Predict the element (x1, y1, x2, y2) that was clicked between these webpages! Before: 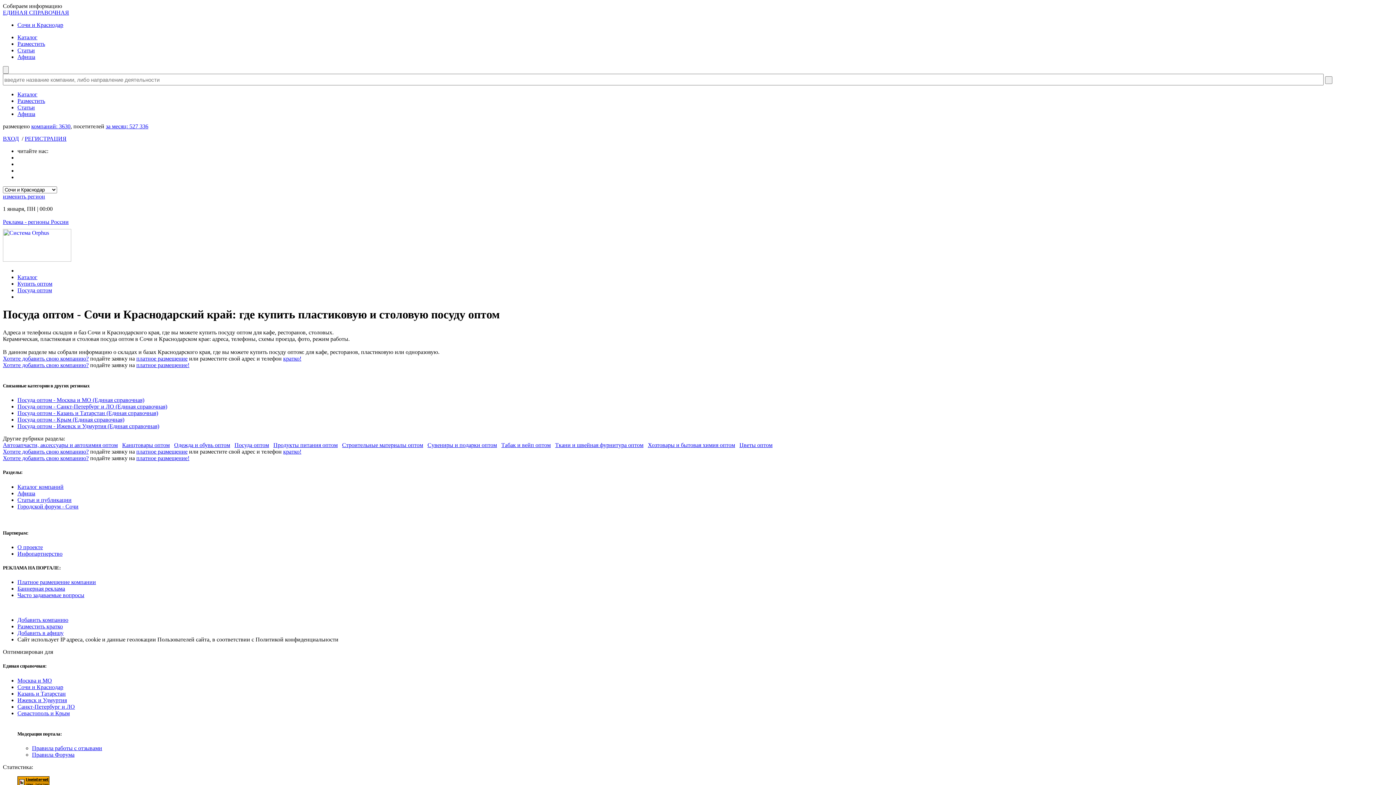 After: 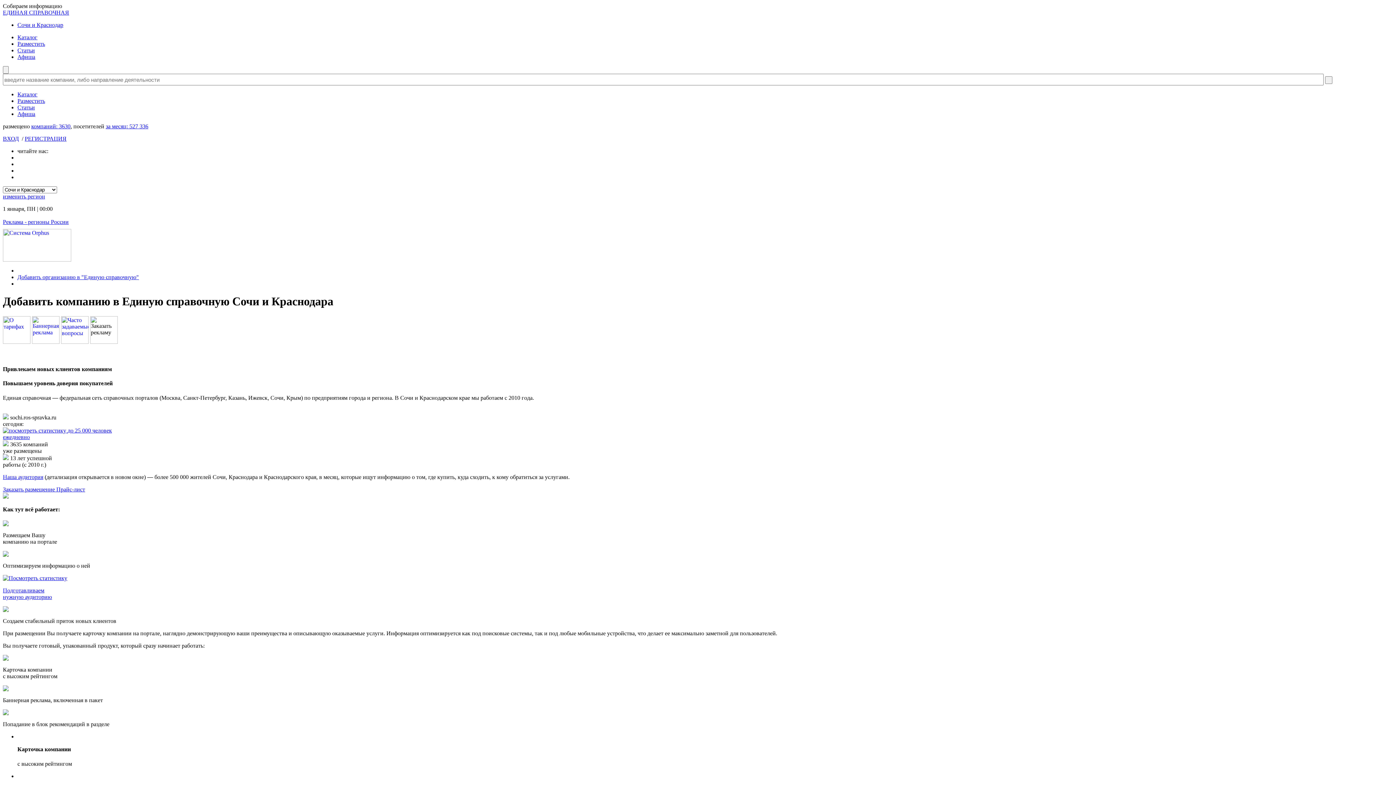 Action: bbox: (17, 579, 96, 585) label: Платное размещение компании